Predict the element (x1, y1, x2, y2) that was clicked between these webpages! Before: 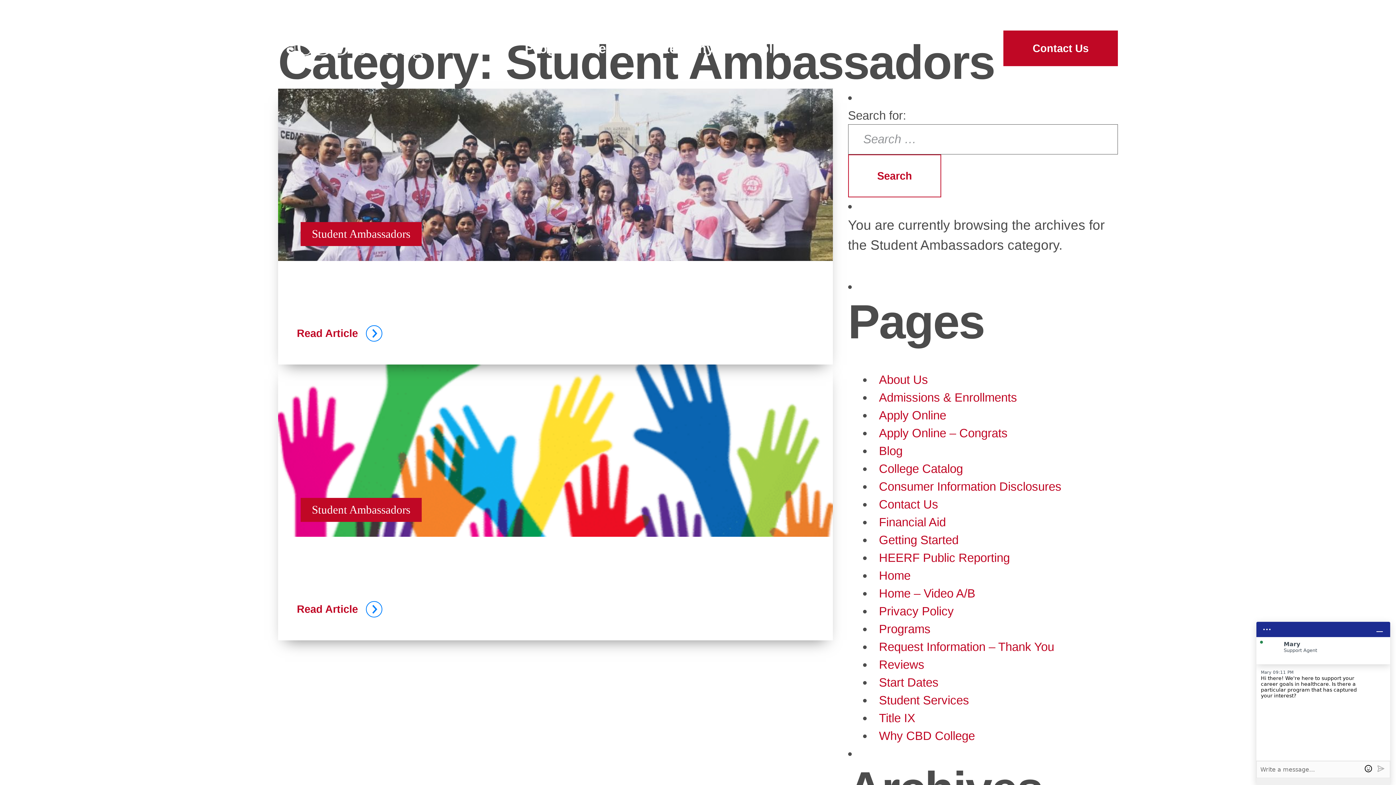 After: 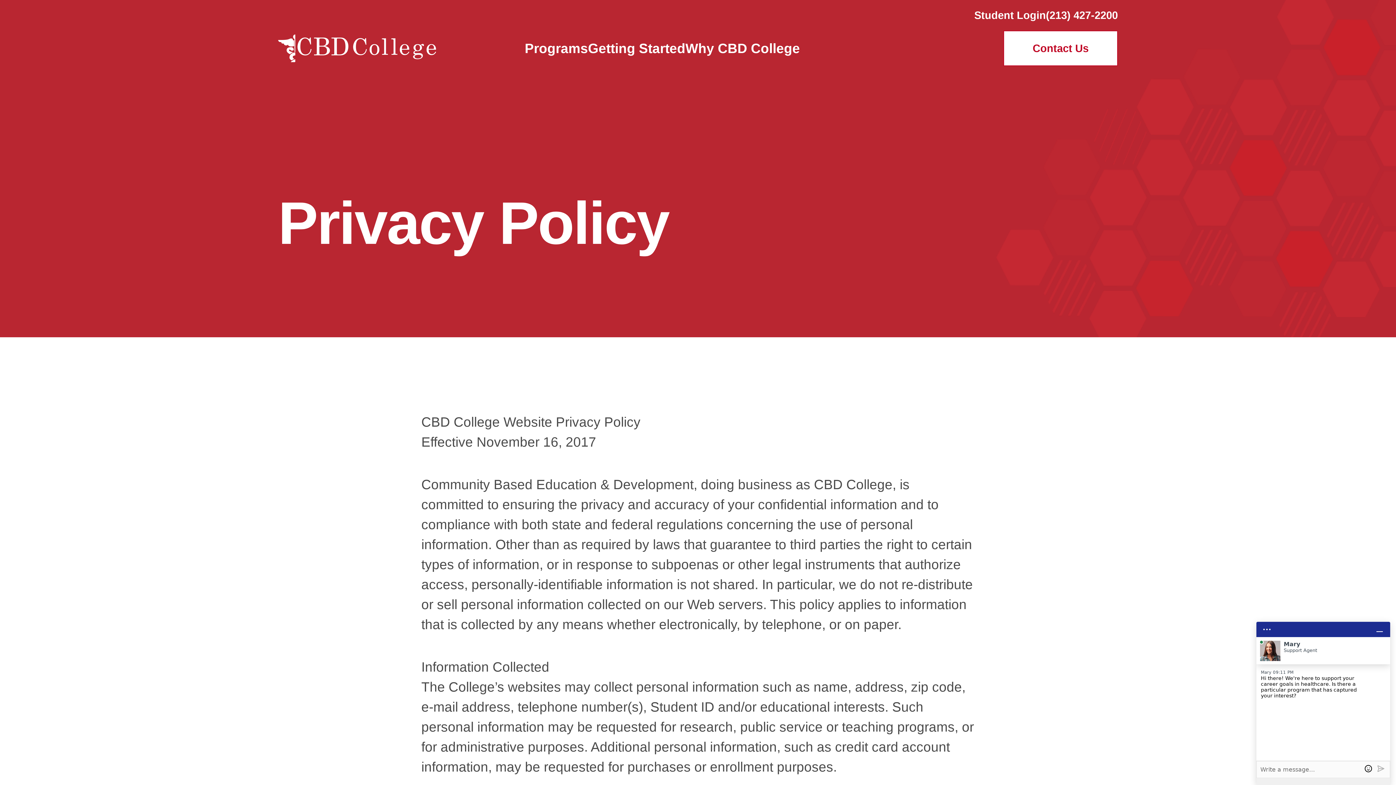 Action: label: Privacy Policy bbox: (879, 604, 954, 618)